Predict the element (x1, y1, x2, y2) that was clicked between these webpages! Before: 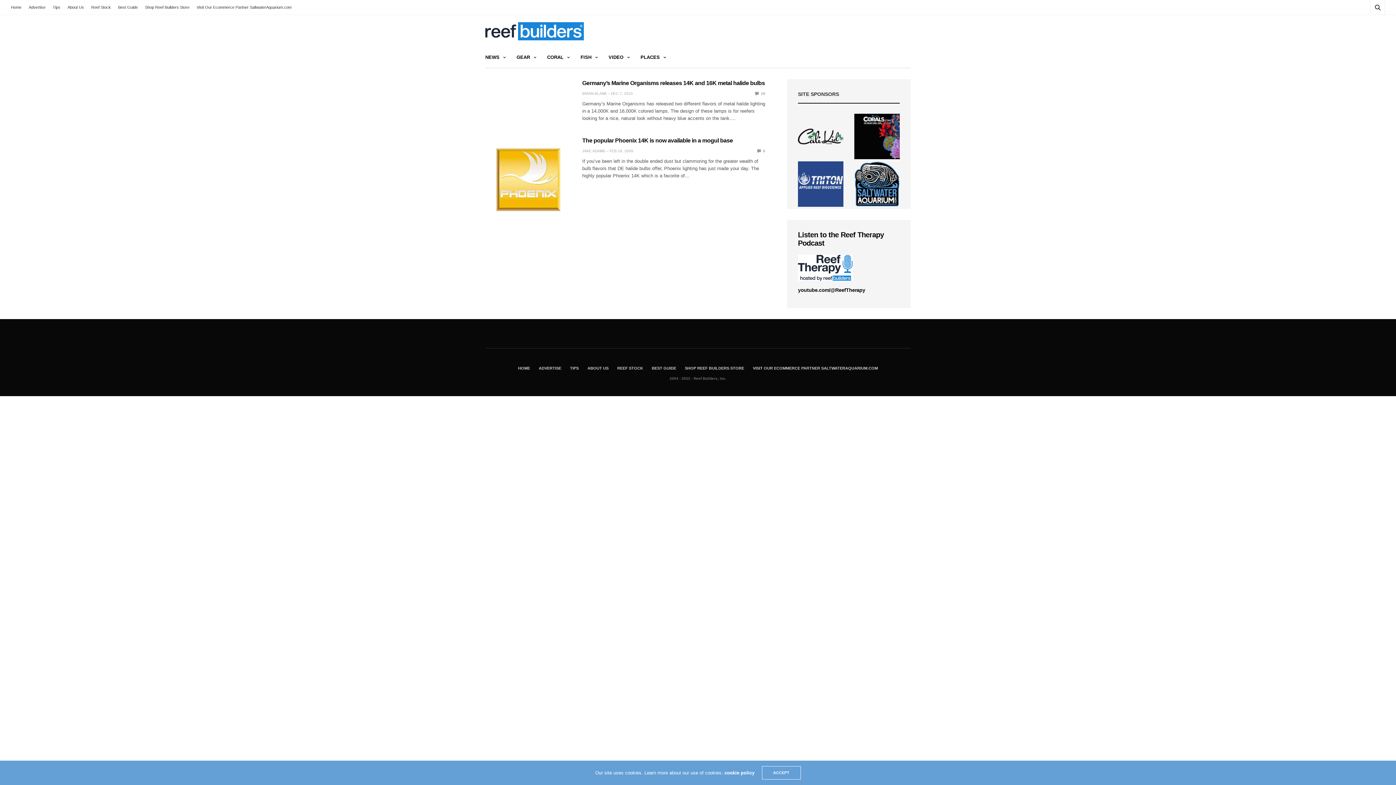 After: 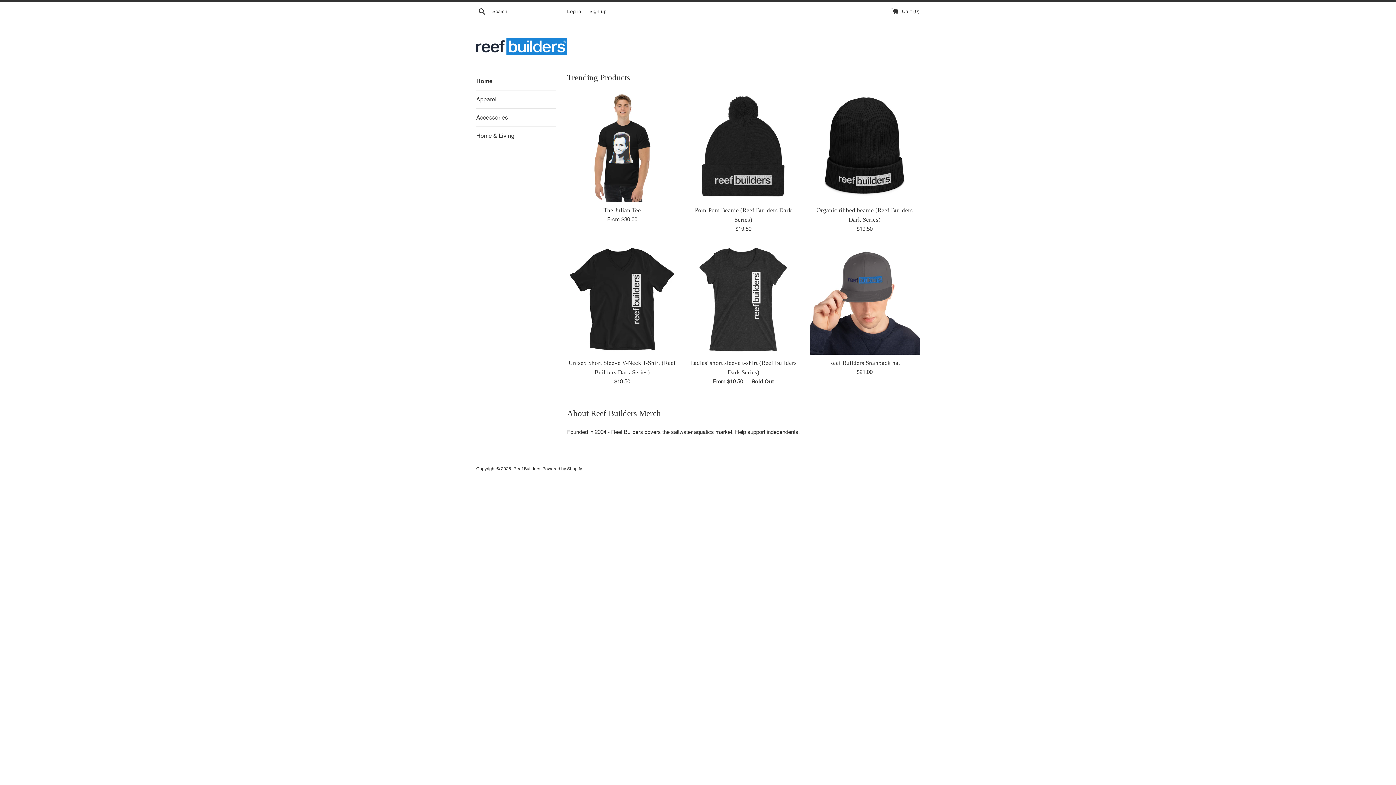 Action: label: Shop Reef Builders Store bbox: (141, 0, 193, 14)